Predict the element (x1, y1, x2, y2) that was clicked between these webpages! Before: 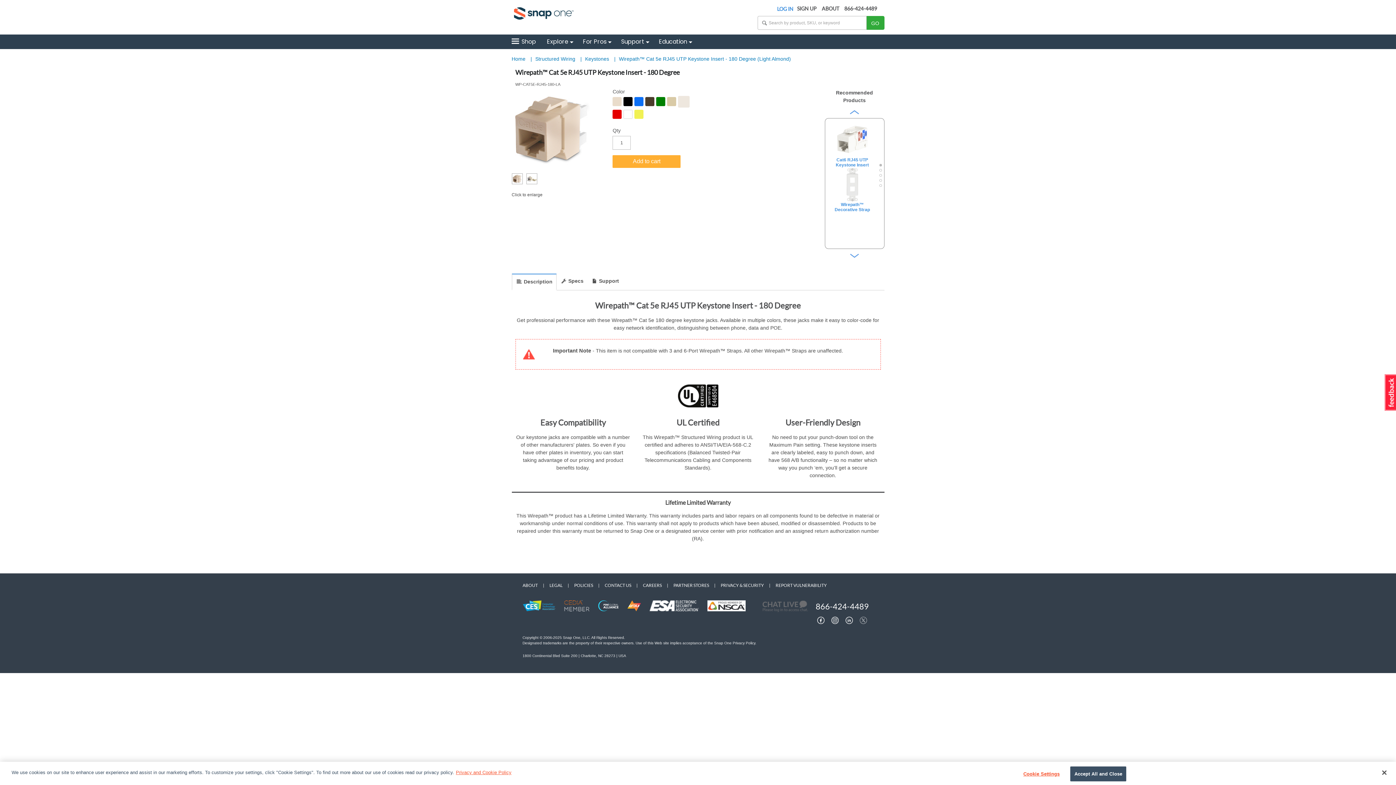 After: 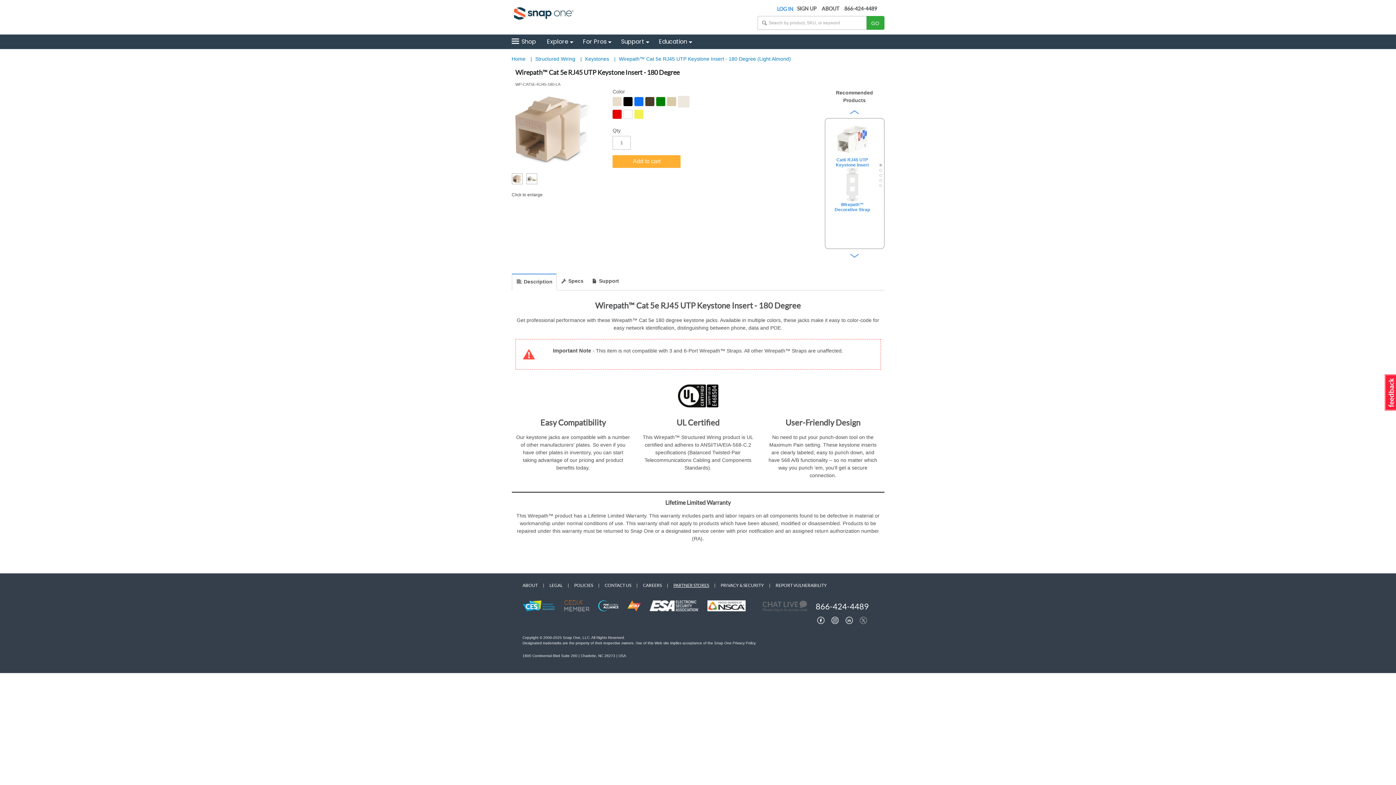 Action: label: PARTNER STORES bbox: (673, 582, 709, 588)